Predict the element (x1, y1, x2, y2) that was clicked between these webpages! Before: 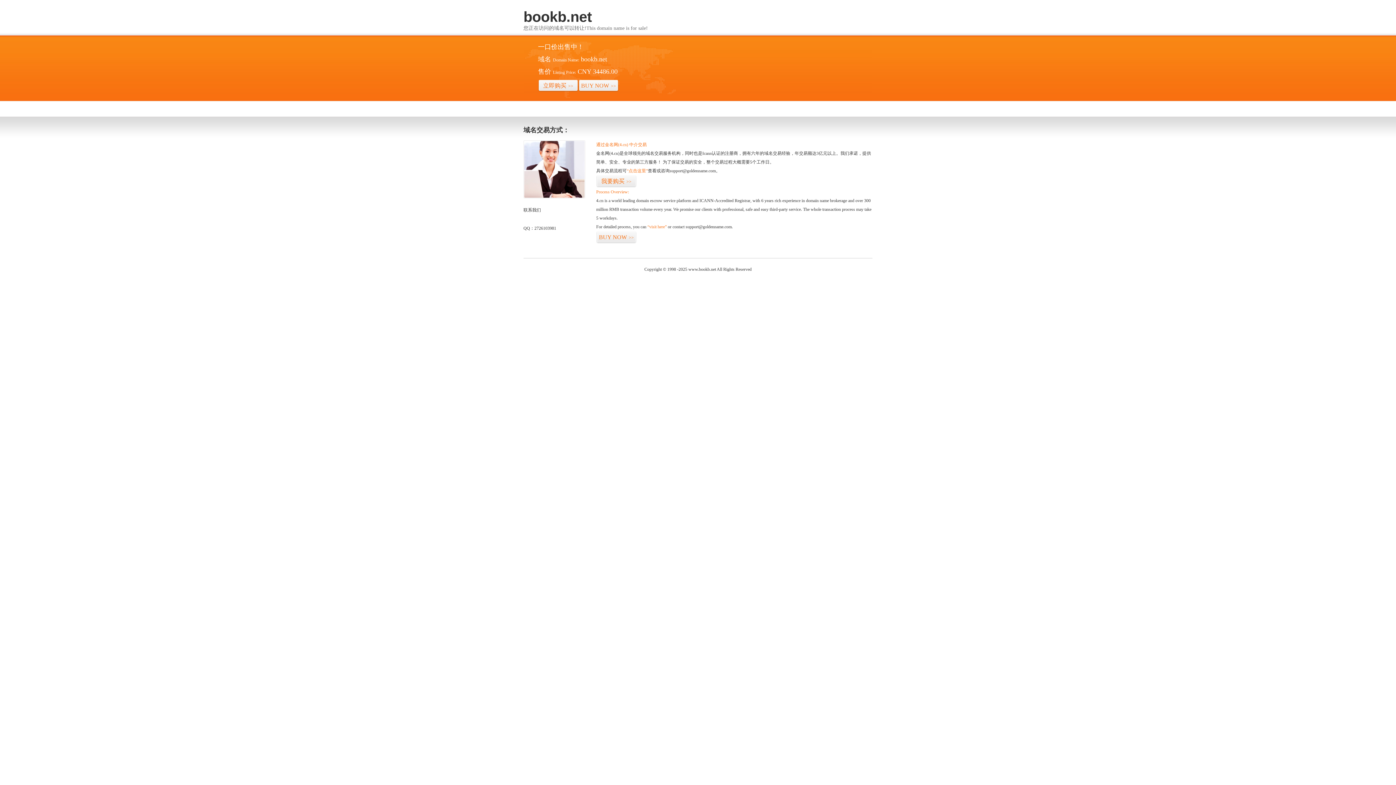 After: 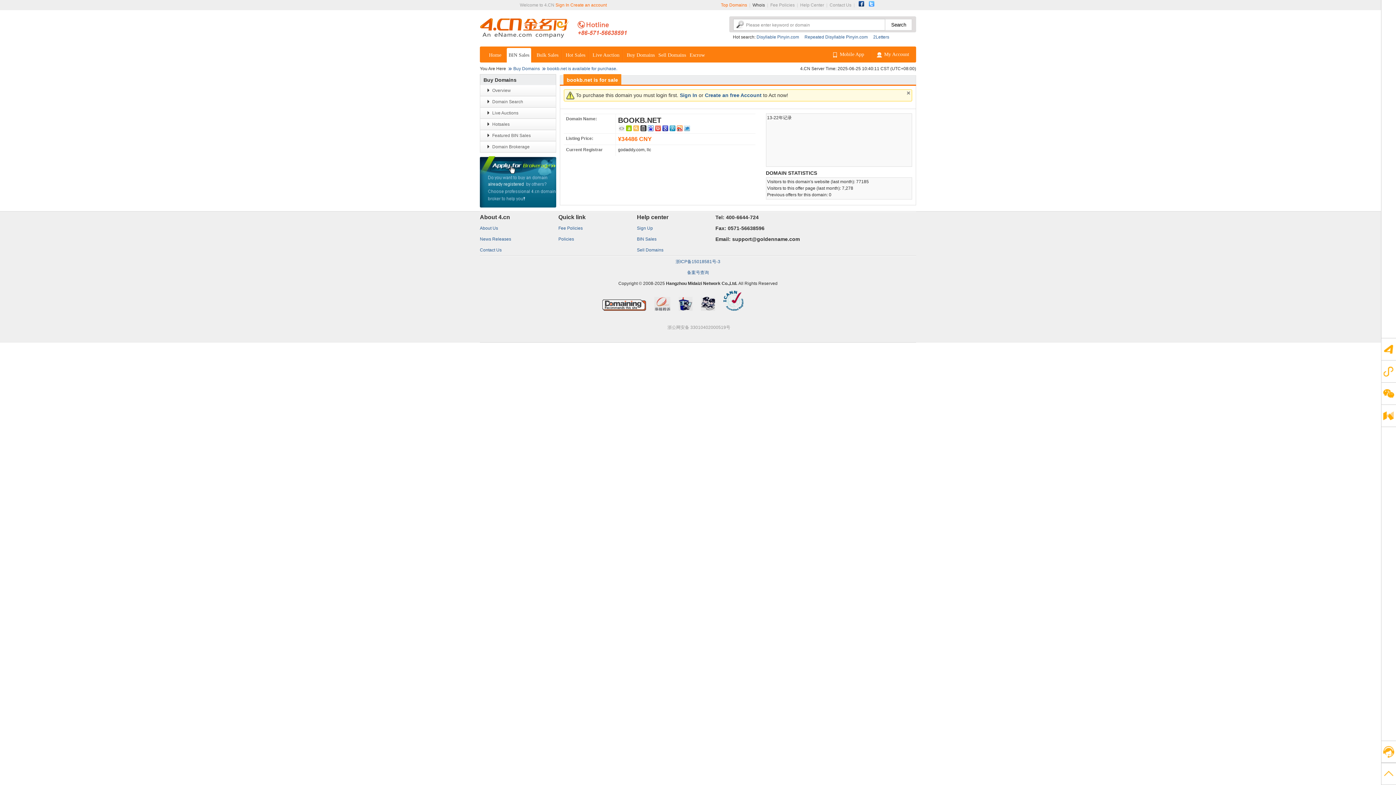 Action: bbox: (578, 79, 618, 92) label: BUY NOW>>